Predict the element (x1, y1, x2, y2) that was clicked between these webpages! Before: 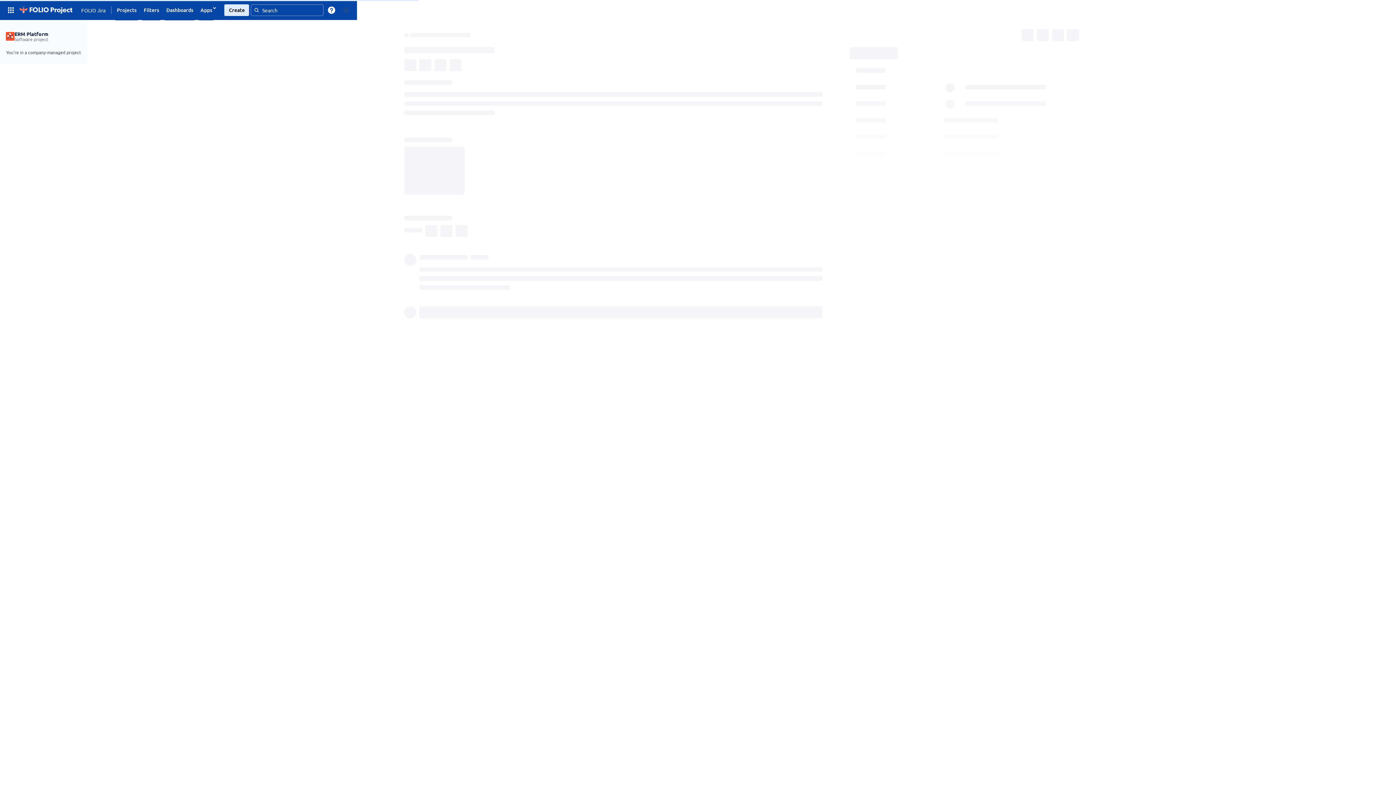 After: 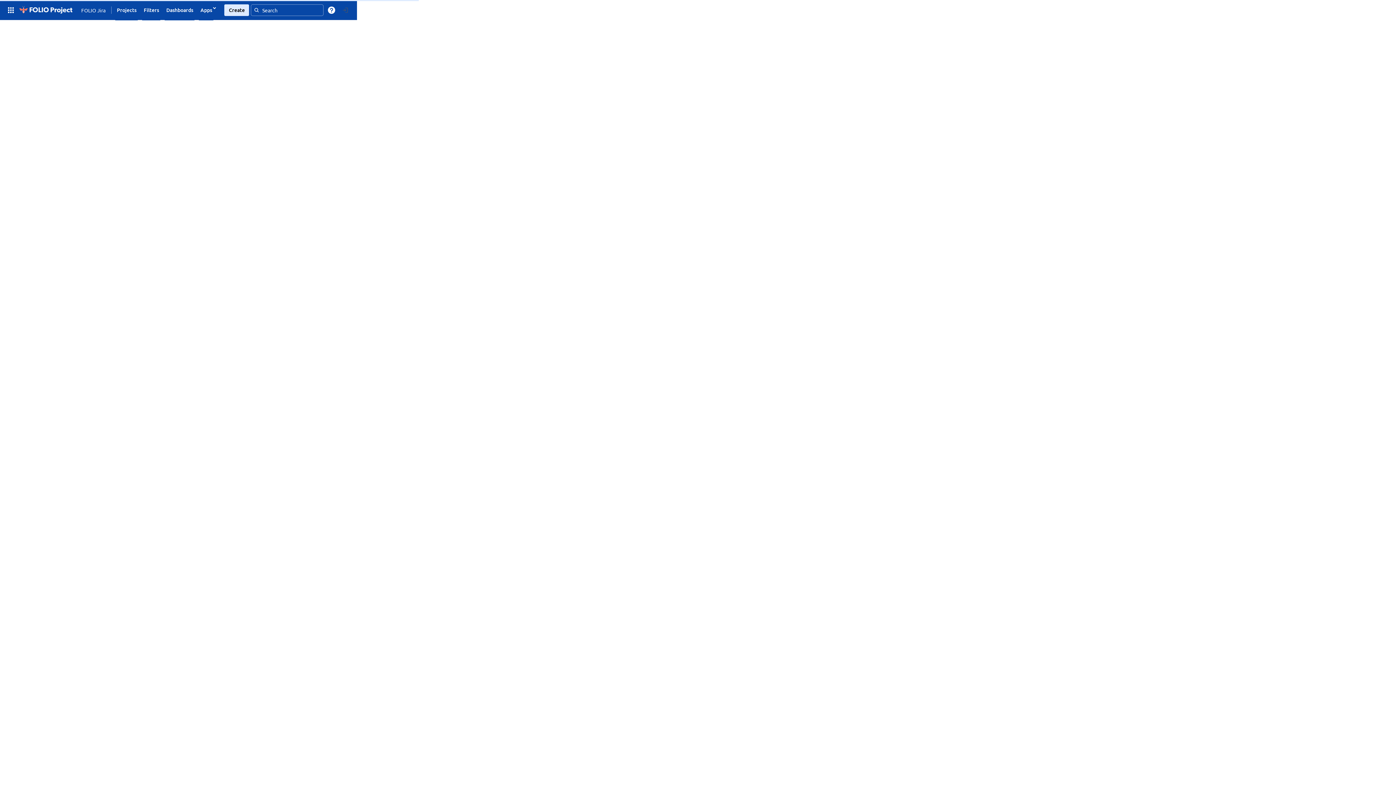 Action: bbox: (17, 3, 73, 16)